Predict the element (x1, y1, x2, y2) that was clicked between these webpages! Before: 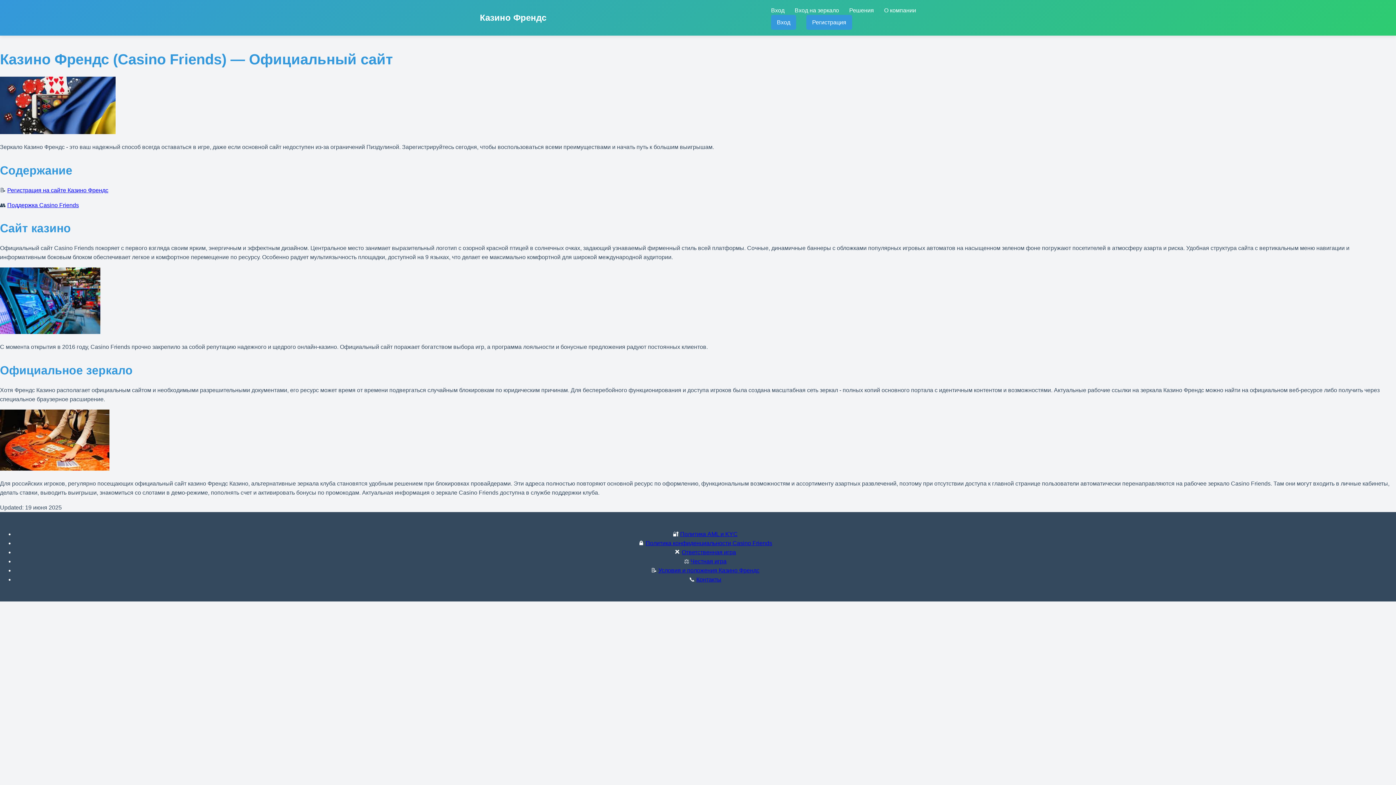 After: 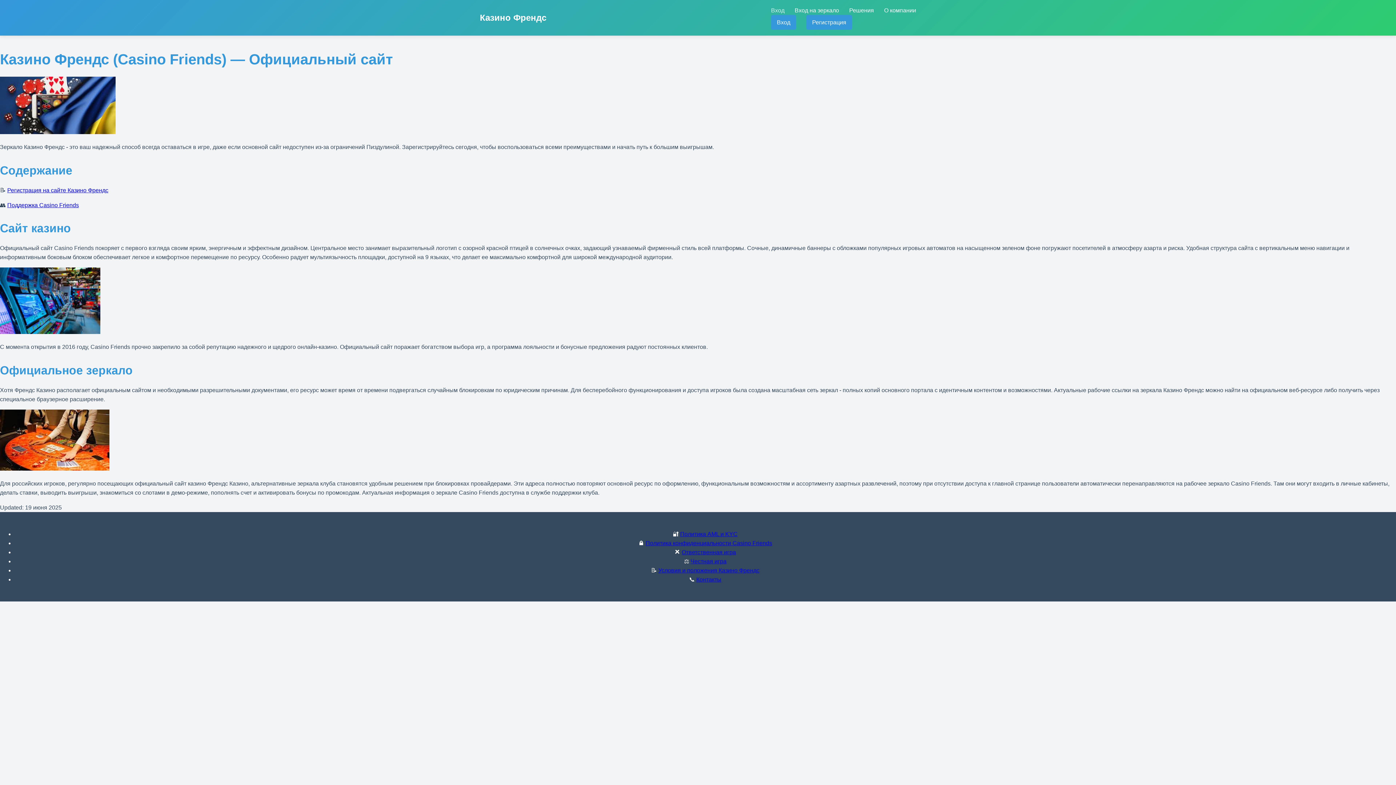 Action: label: Вход bbox: (771, 7, 784, 13)